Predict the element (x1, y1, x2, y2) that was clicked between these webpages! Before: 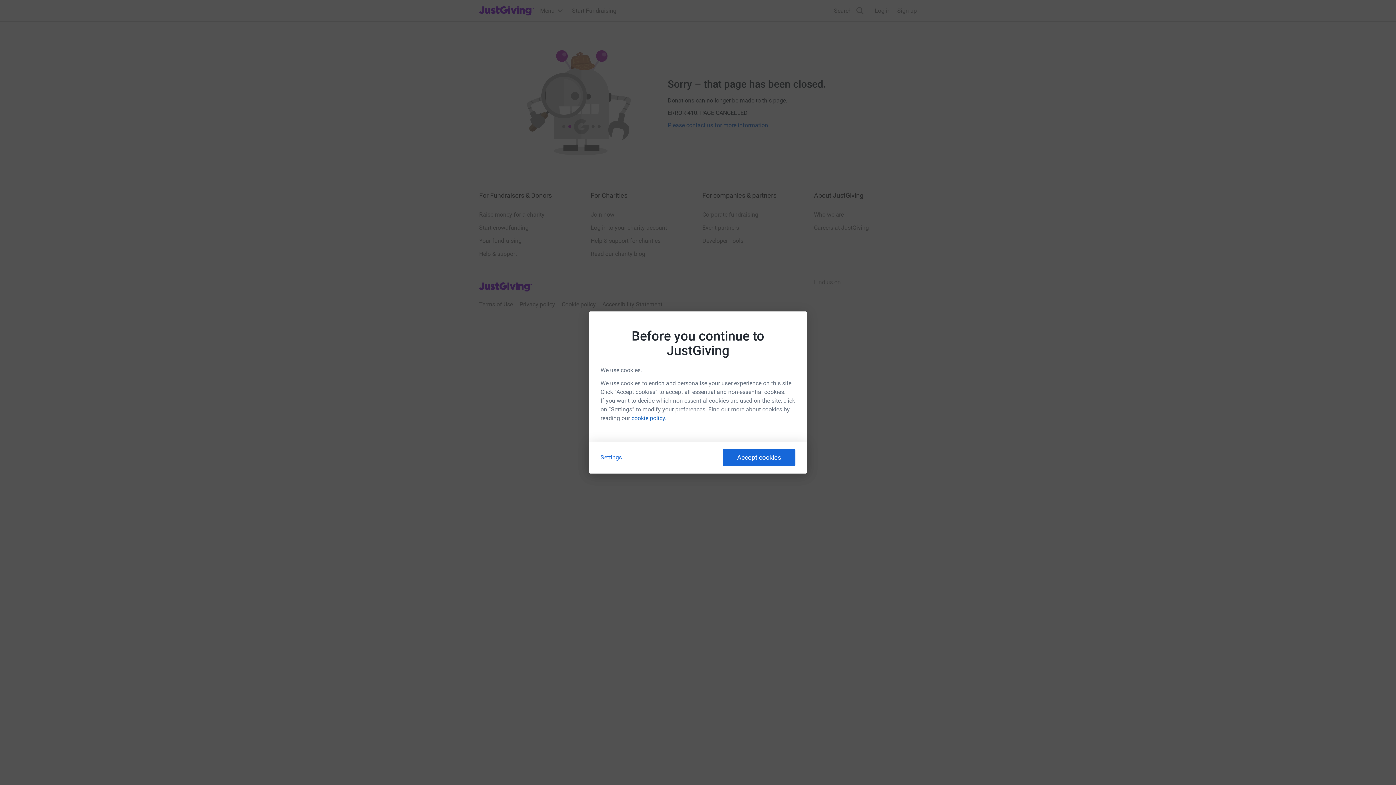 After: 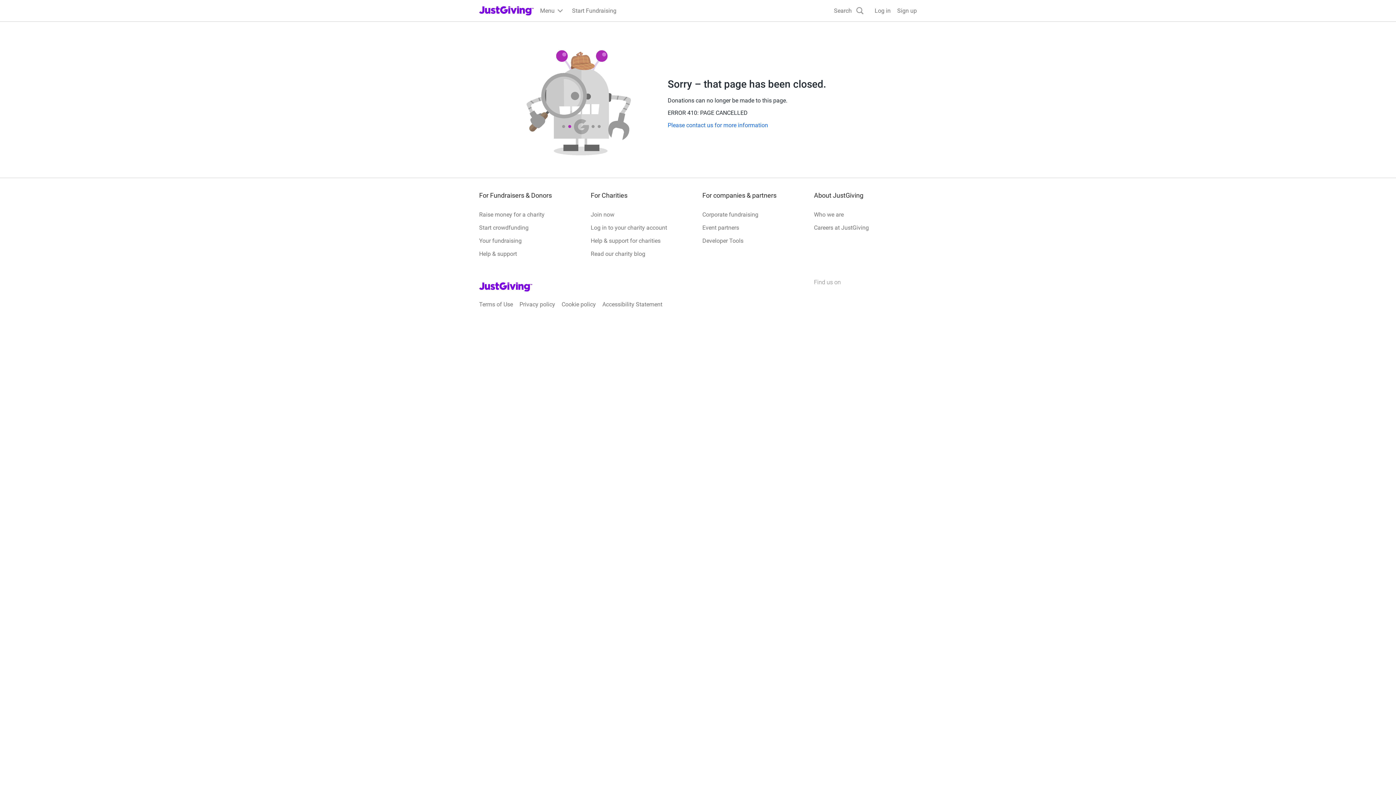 Action: label: Accept cookies bbox: (722, 449, 795, 466)